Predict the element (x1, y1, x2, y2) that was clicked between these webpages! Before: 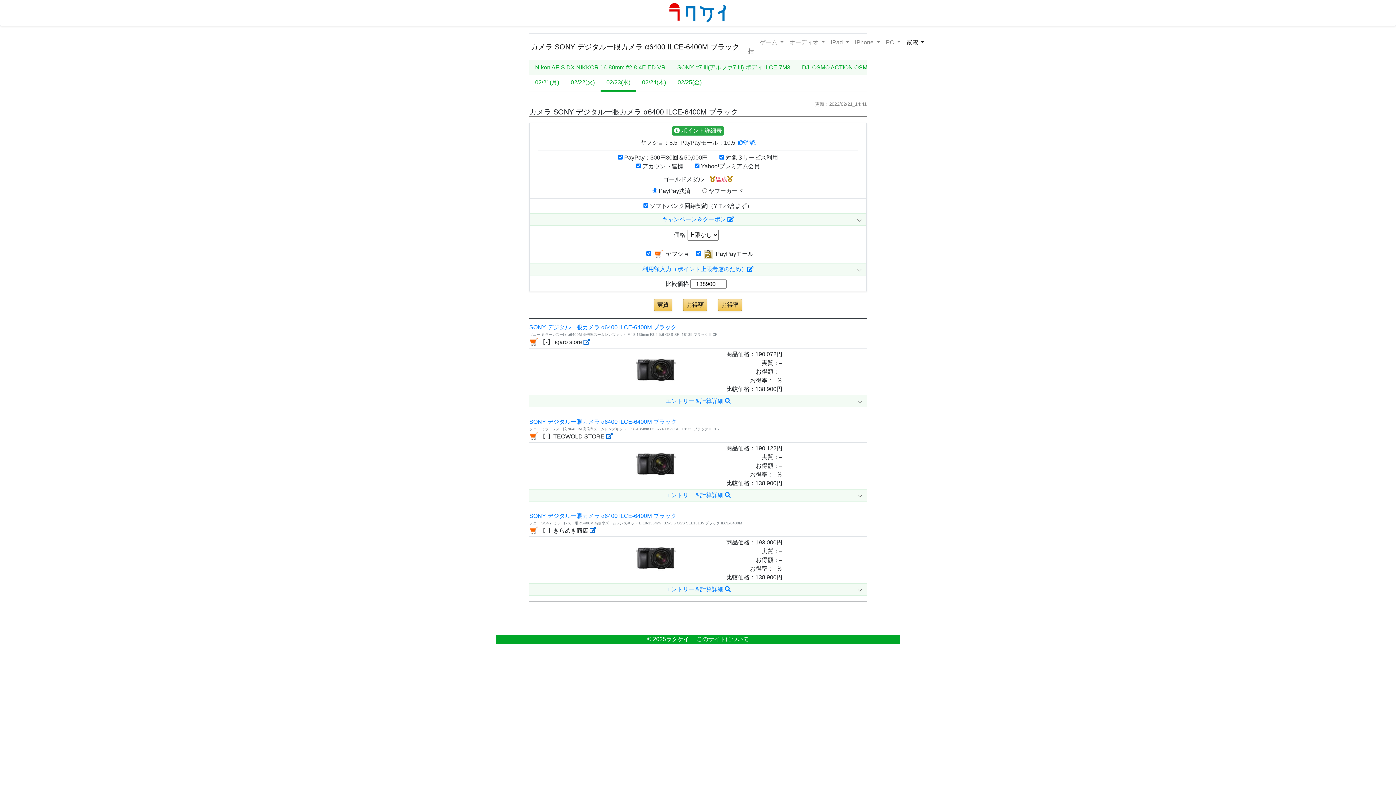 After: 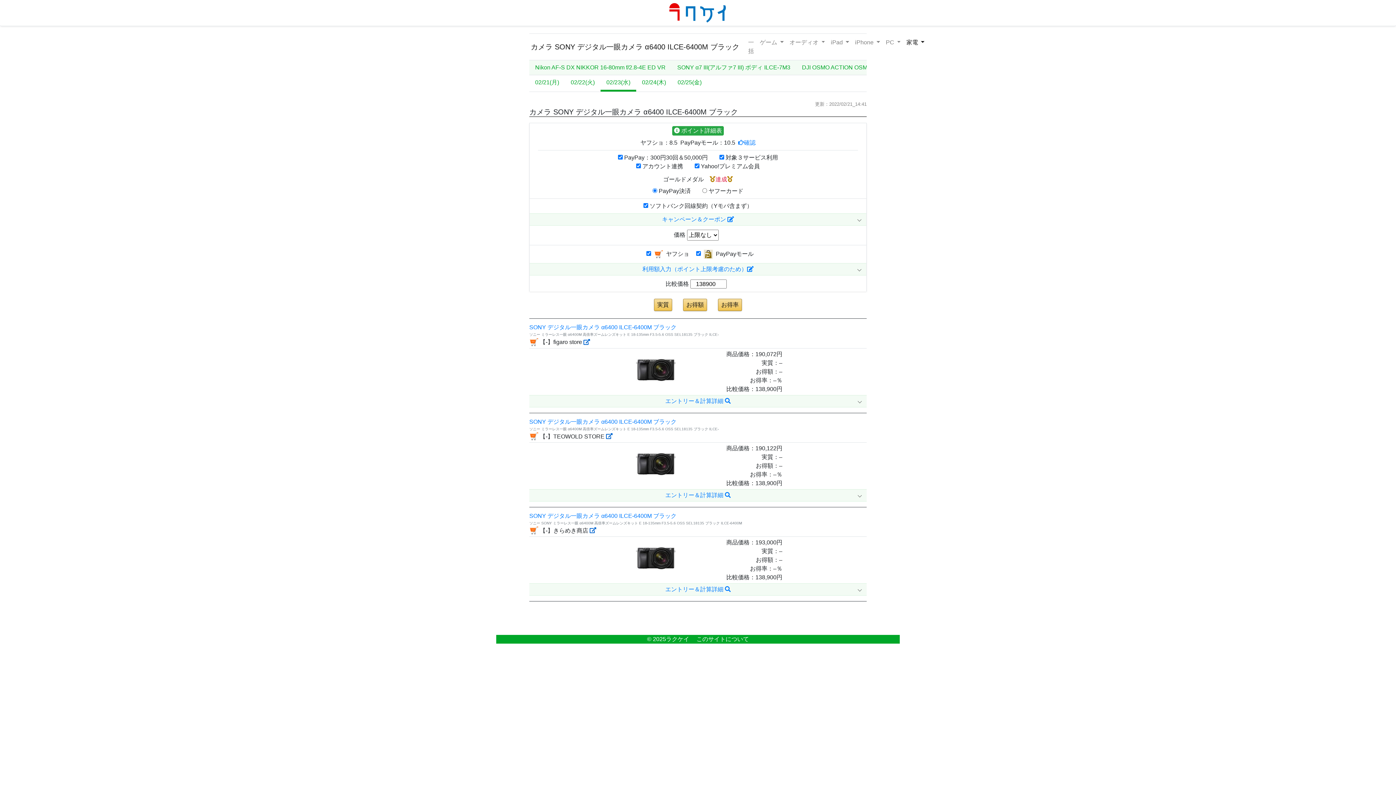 Action: bbox: (636, 366, 676, 372)